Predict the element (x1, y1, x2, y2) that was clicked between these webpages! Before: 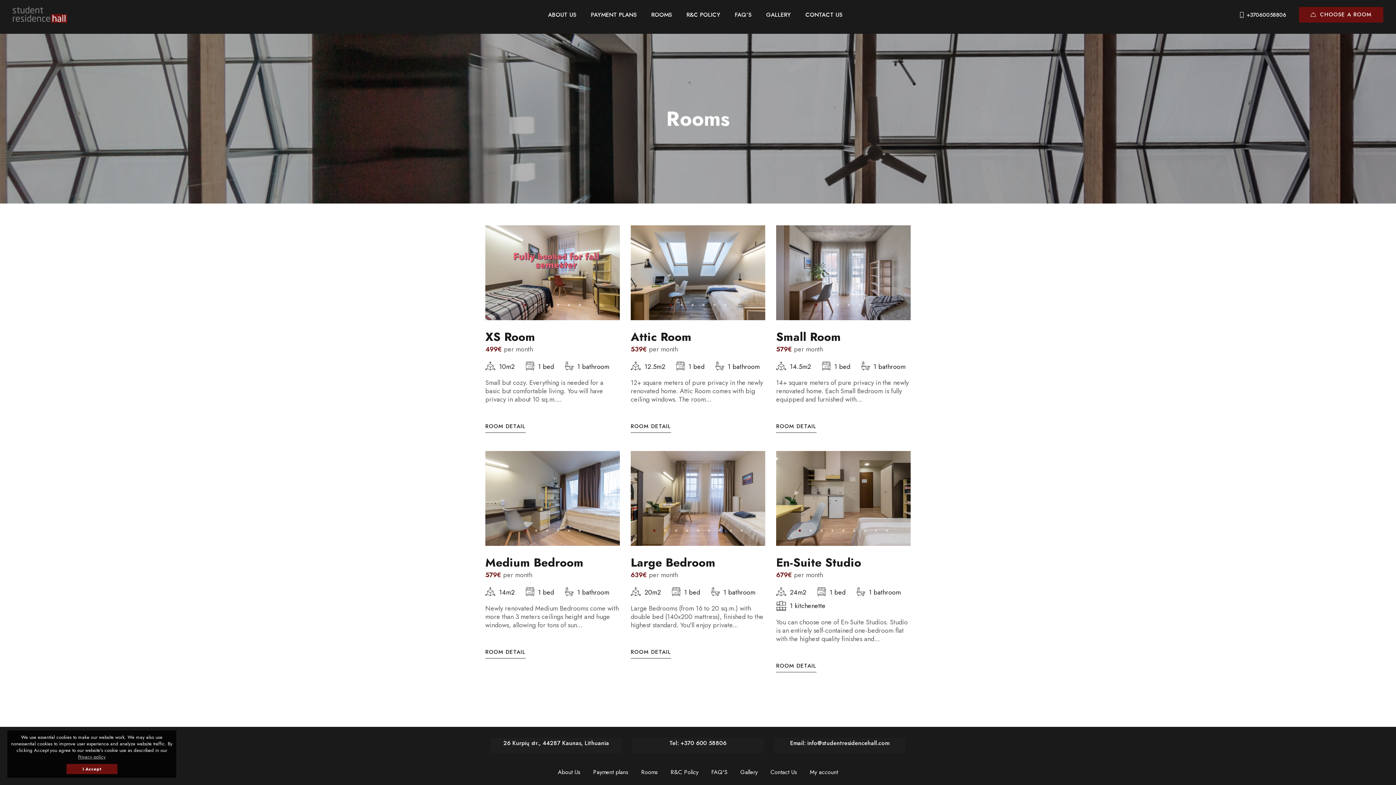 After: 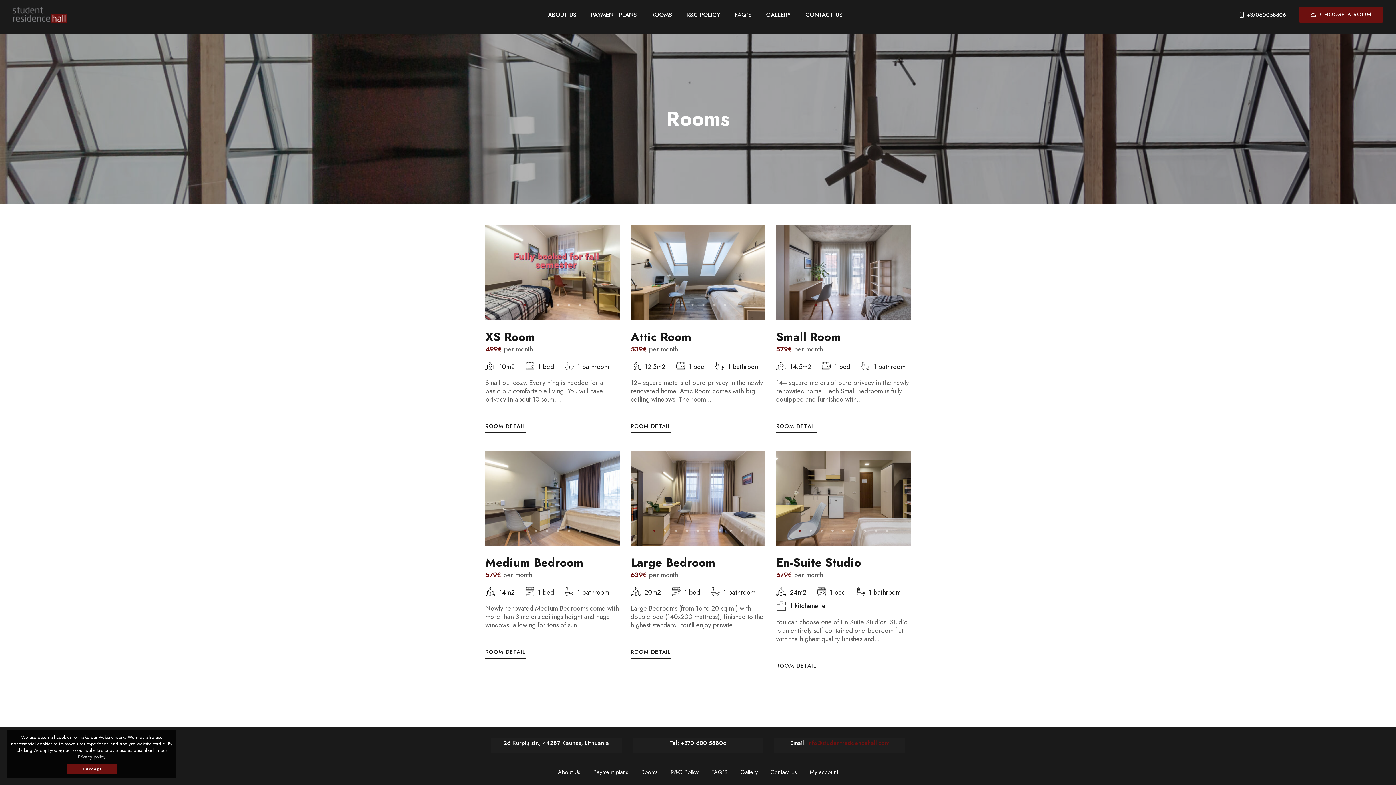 Action: bbox: (807, 739, 889, 747) label: info@studentresidencehall.com